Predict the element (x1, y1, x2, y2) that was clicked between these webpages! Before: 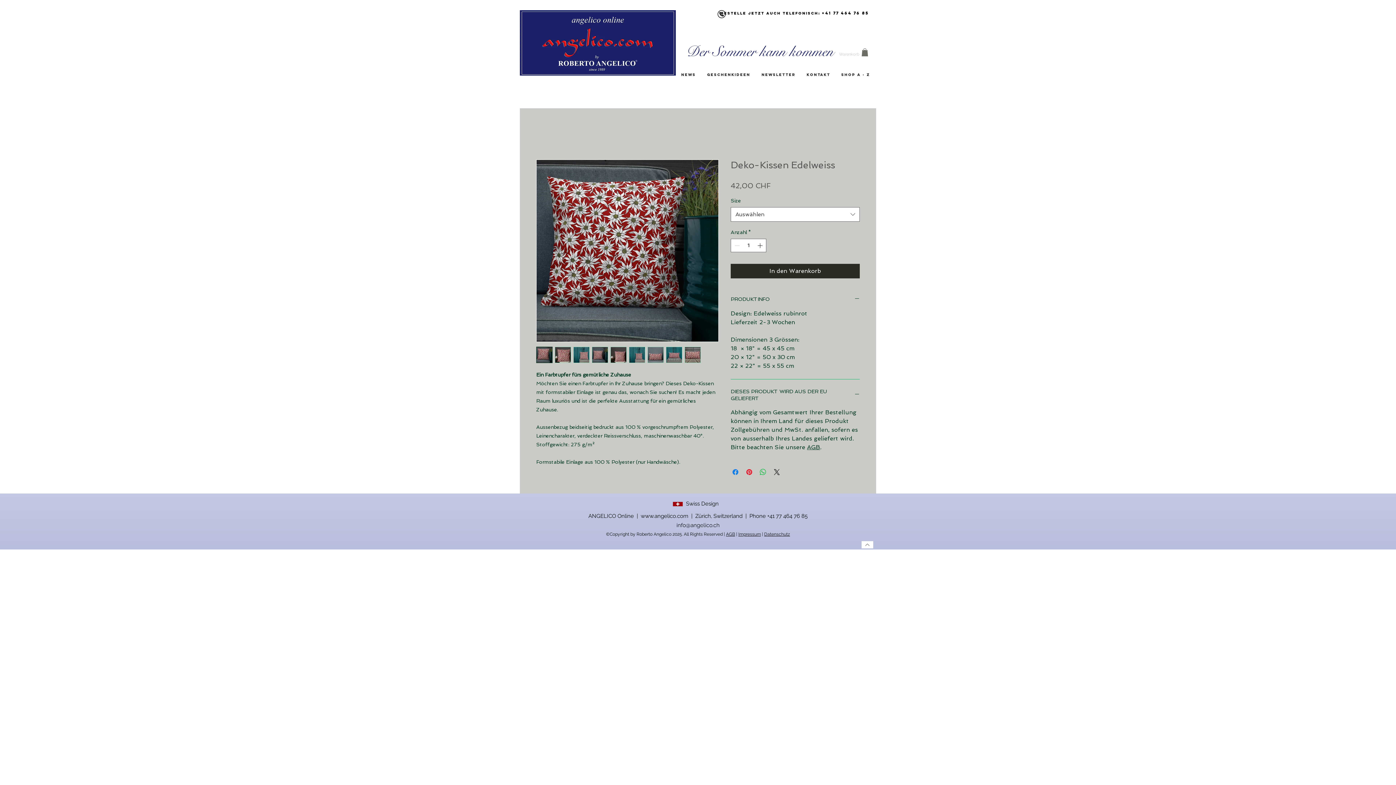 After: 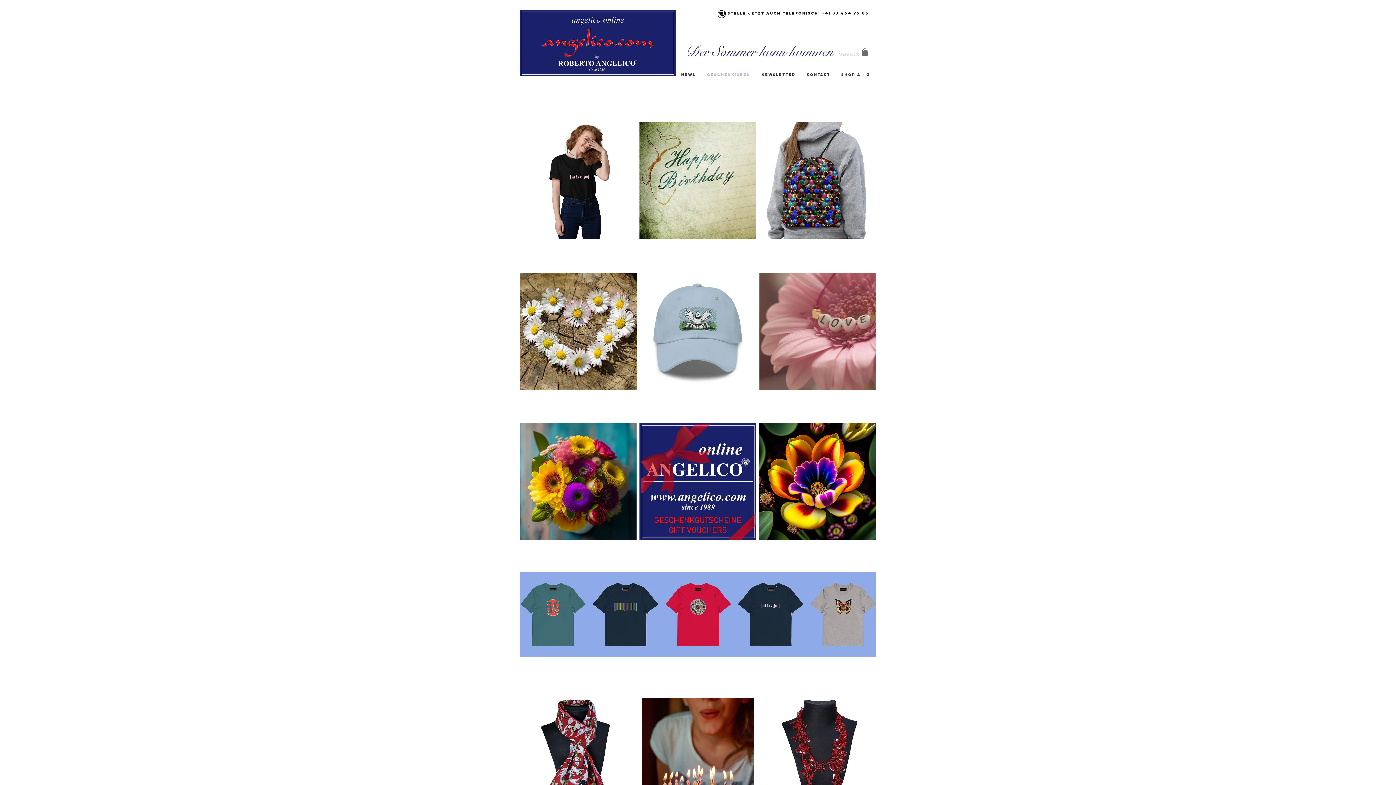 Action: bbox: (701, 70, 756, 78) label: Geschenkideen